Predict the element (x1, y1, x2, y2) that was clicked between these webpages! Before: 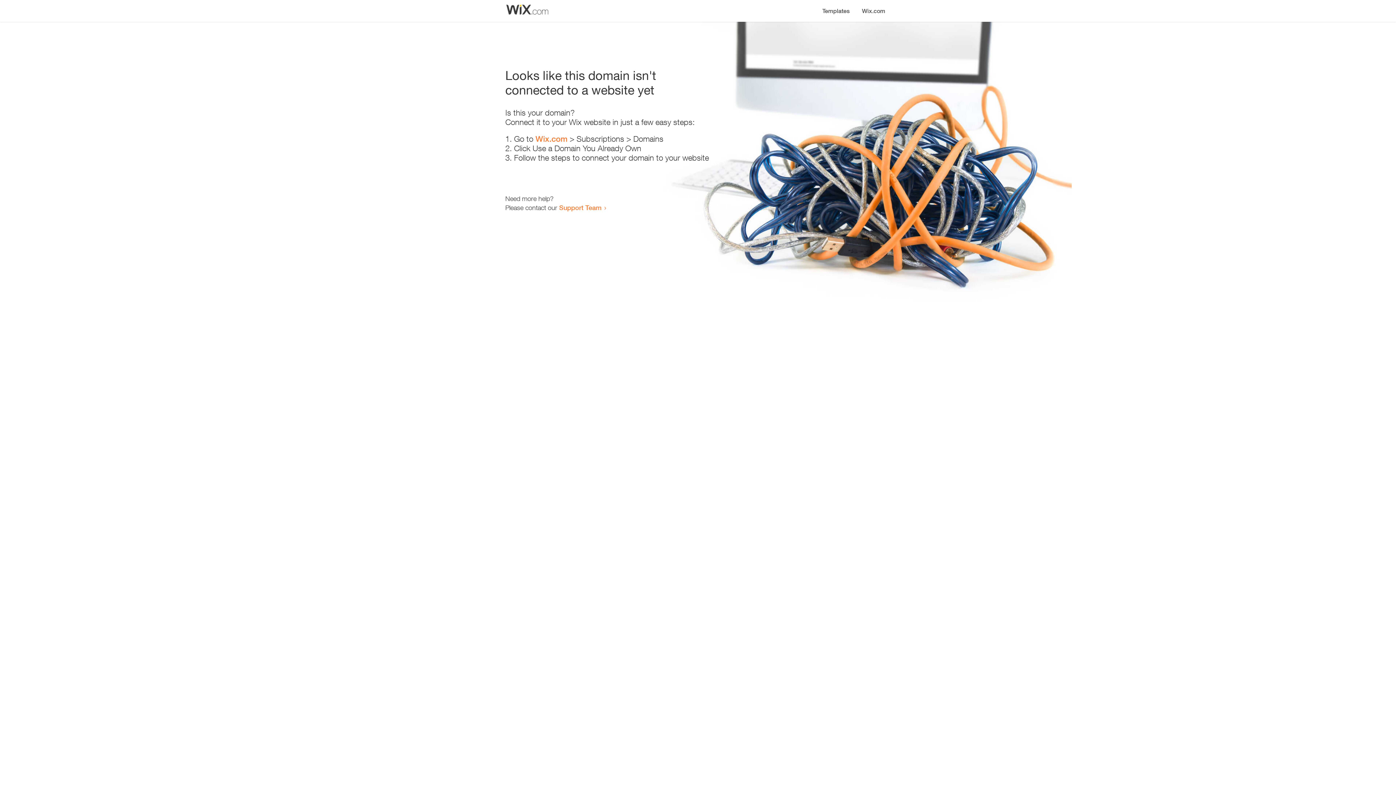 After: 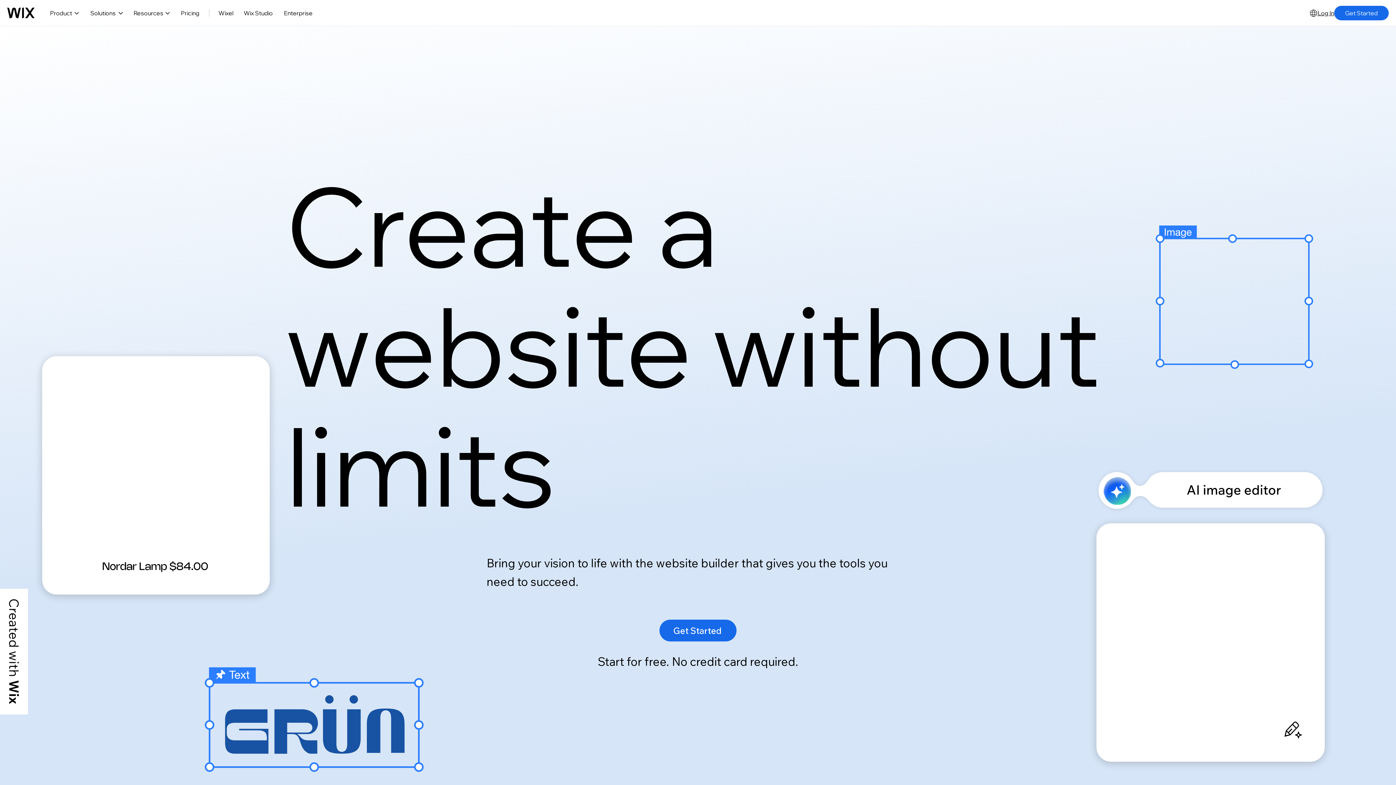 Action: bbox: (535, 134, 567, 143) label: Wix.com